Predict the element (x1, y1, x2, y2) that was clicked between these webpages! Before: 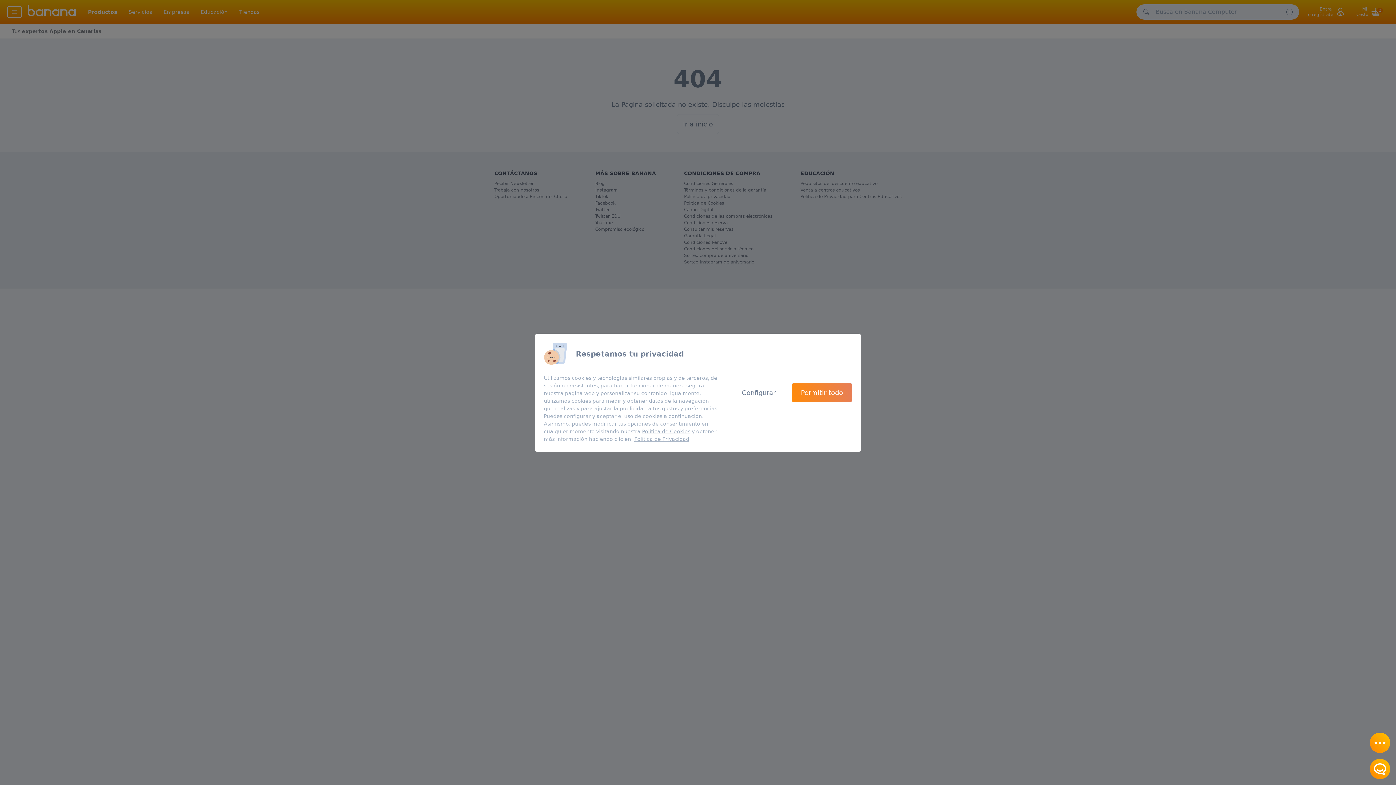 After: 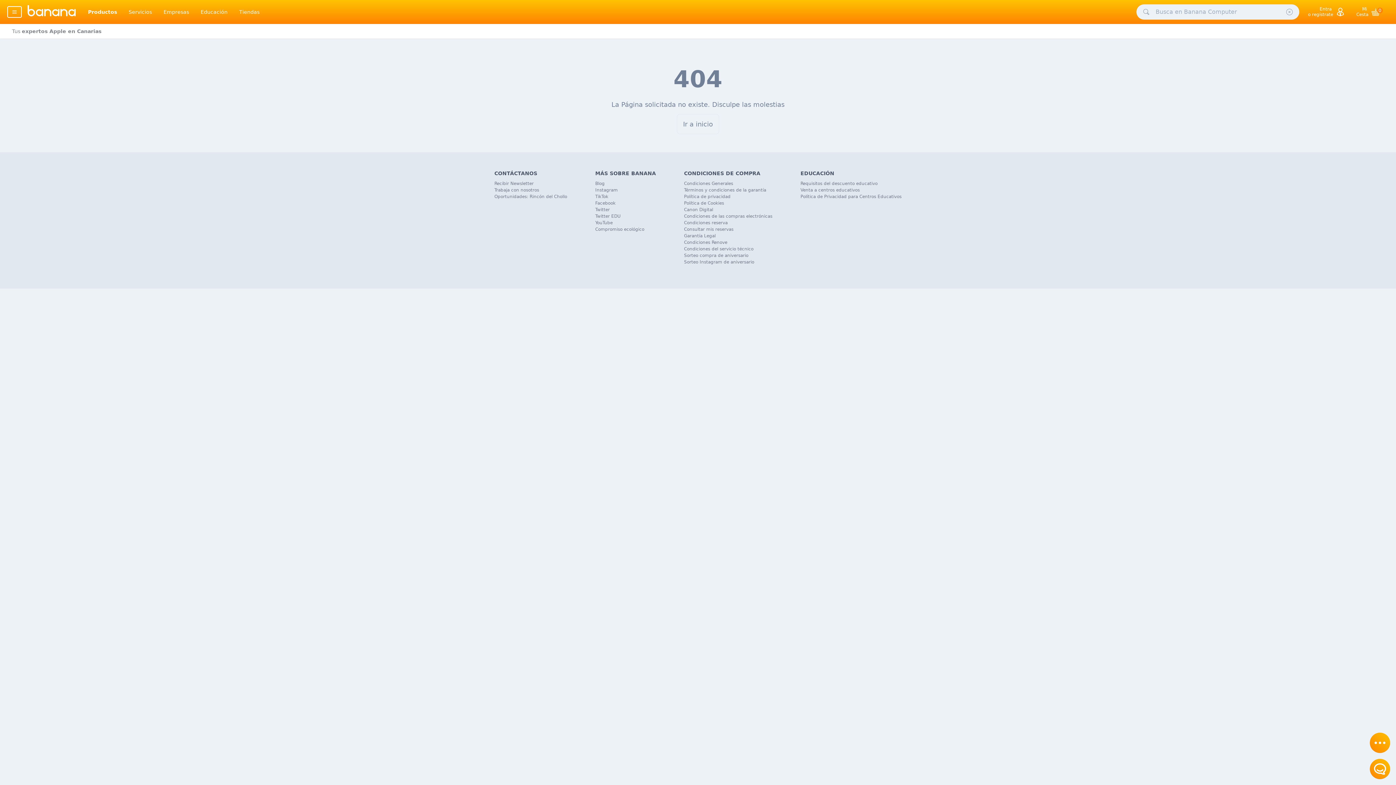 Action: bbox: (792, 383, 852, 402) label: Permitir todo